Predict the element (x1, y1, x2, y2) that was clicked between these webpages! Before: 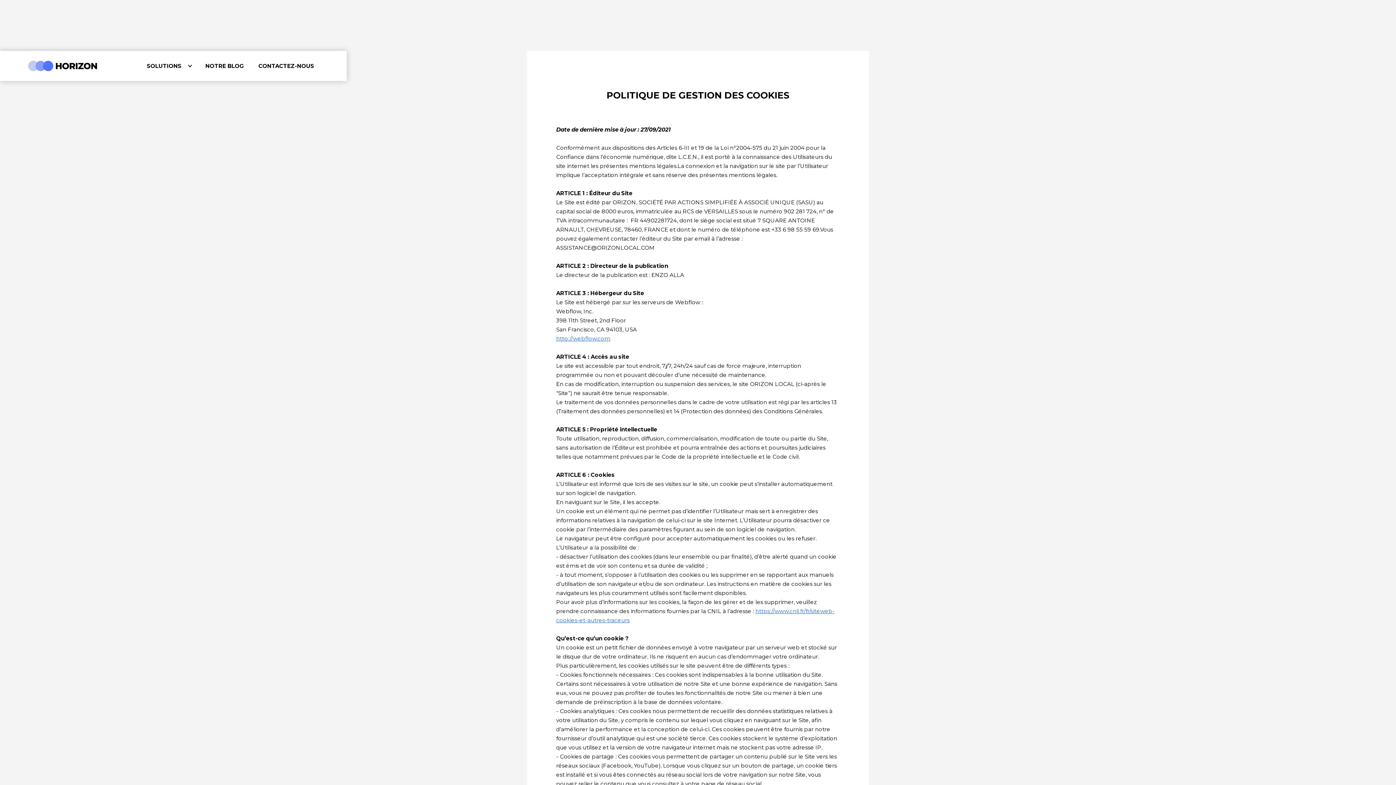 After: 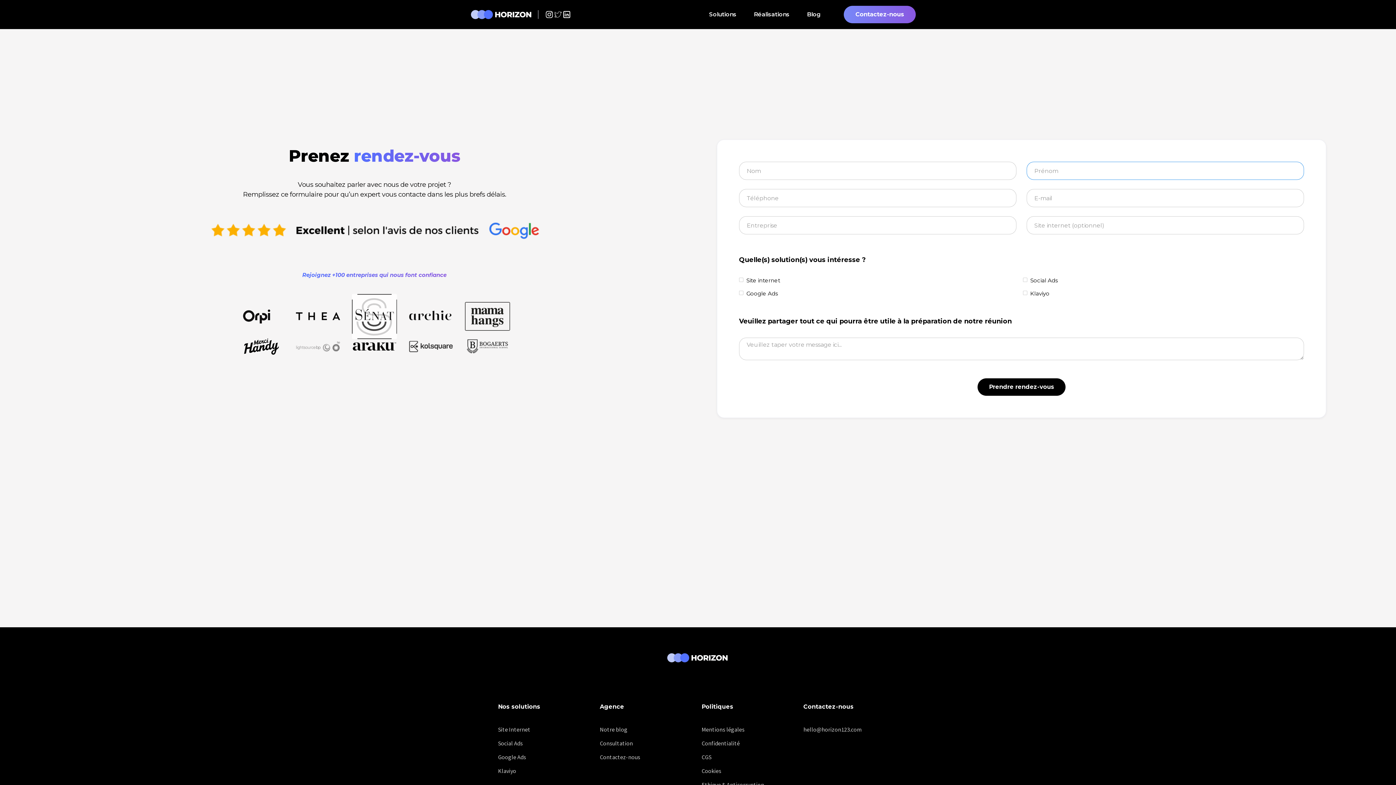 Action: label: CONTACTEZ-NOUS bbox: (254, 54, 325, 77)